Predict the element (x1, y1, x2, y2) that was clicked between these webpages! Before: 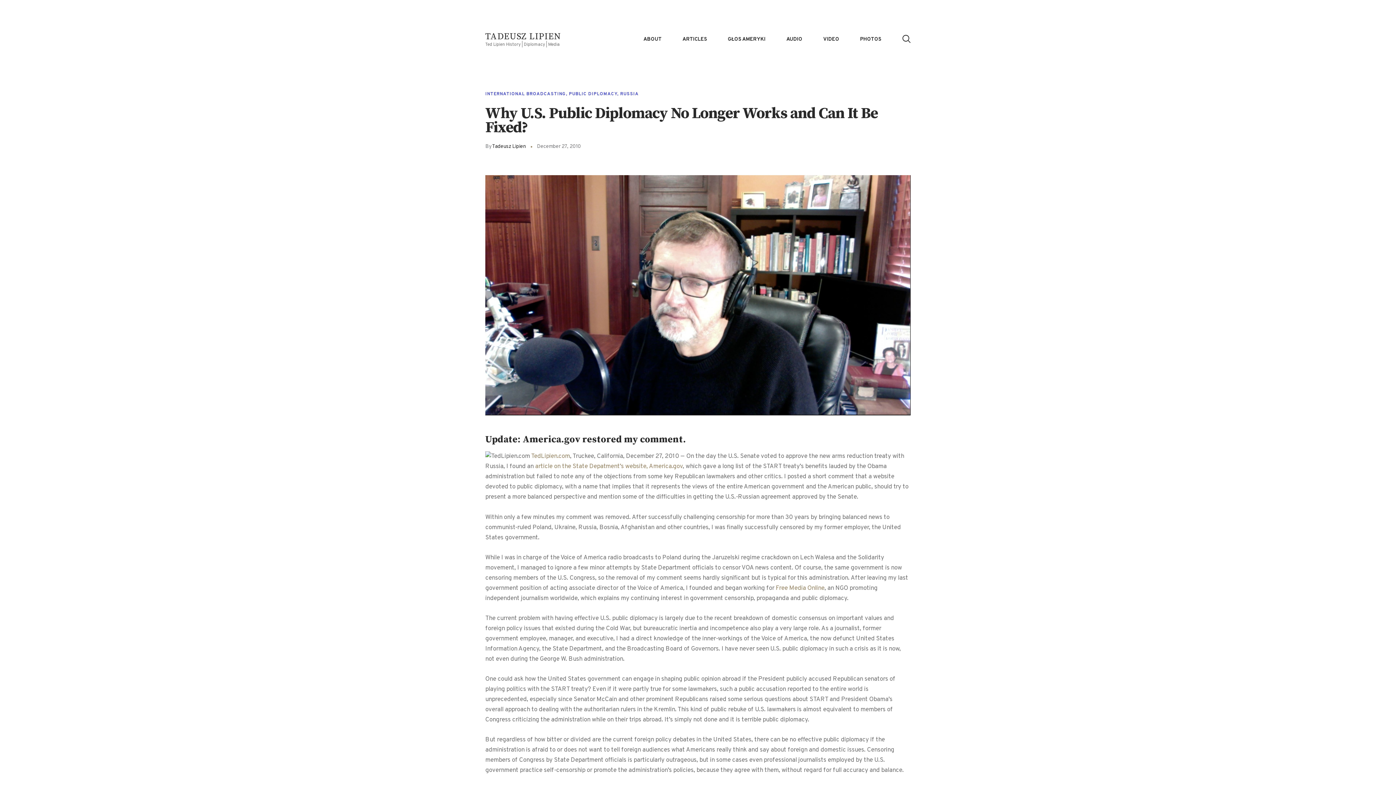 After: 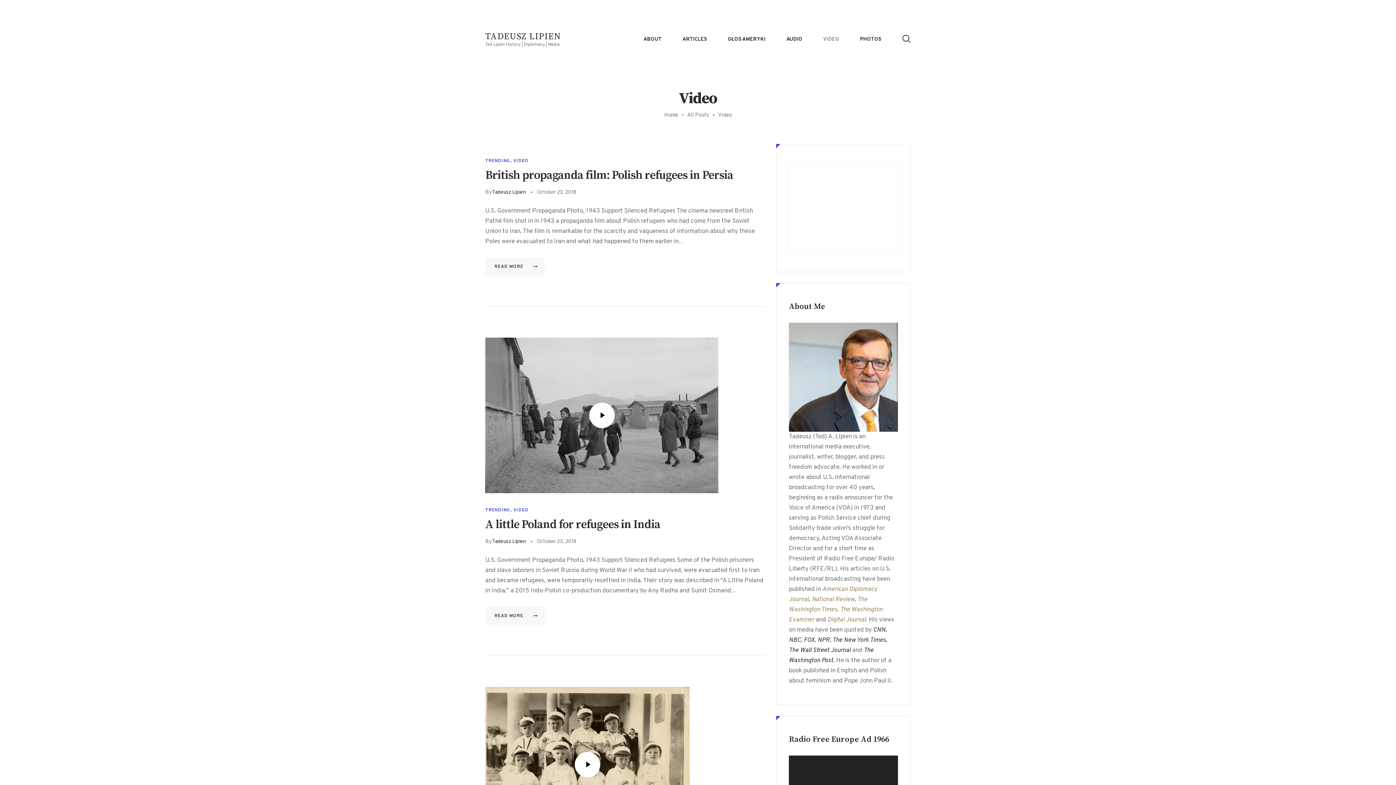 Action: label: VIDEO bbox: (813, 31, 849, 47)